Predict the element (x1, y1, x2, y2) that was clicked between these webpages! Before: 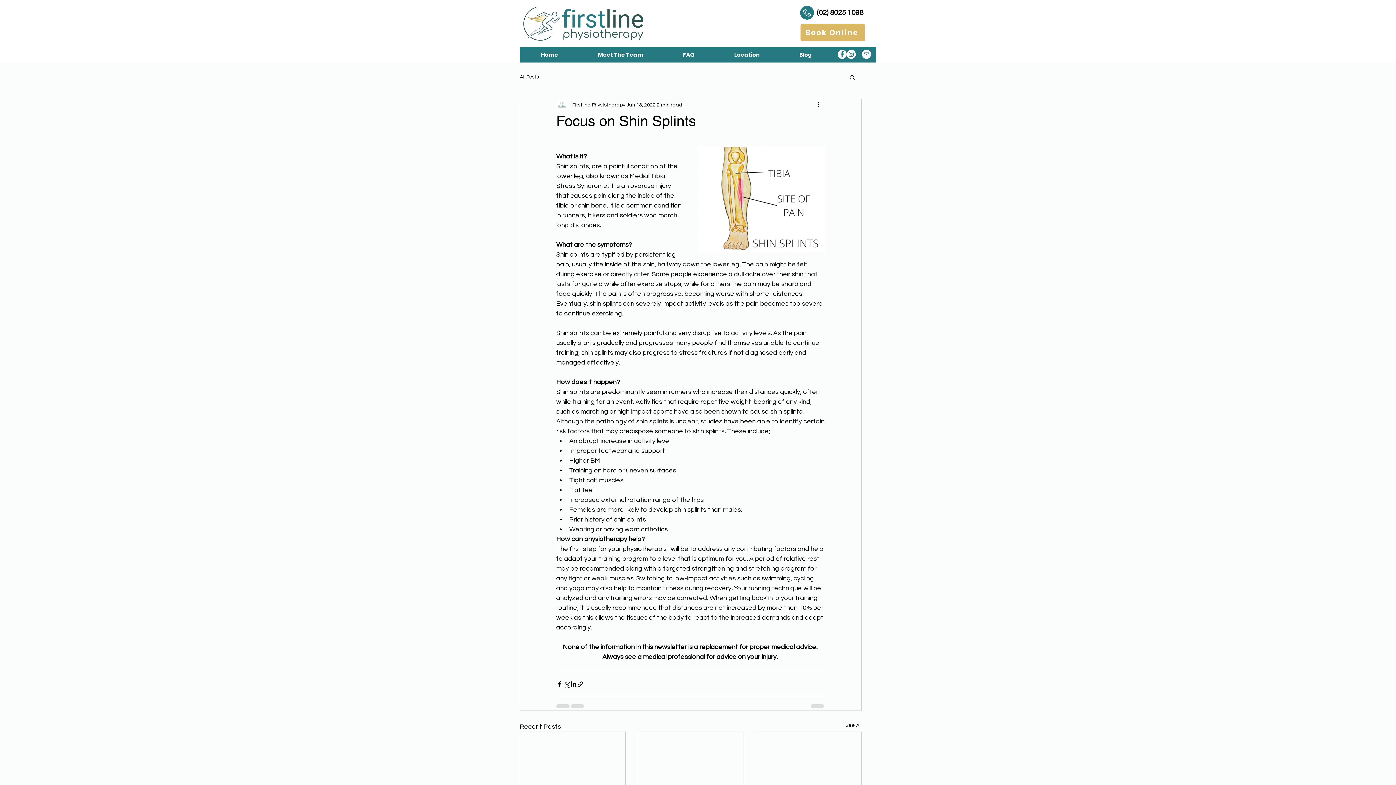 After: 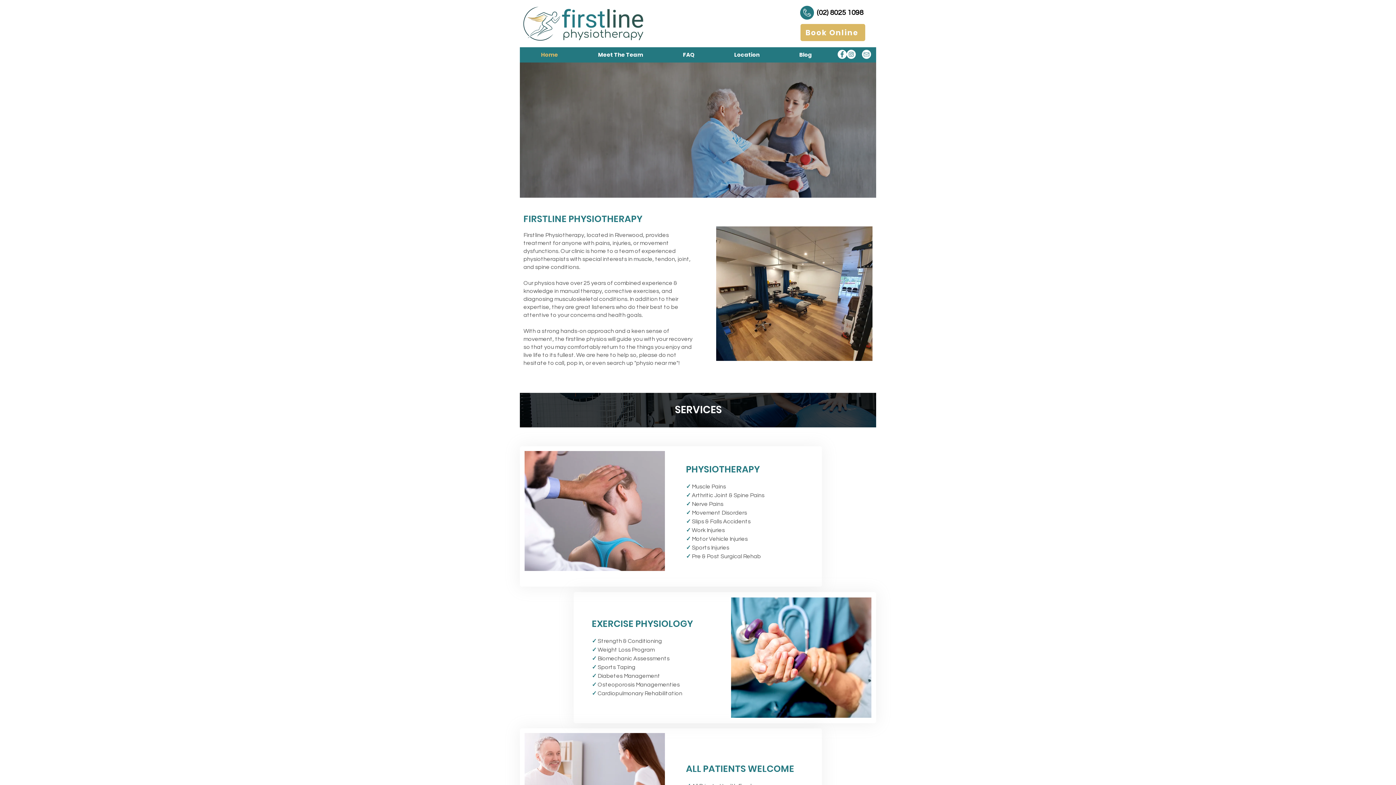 Action: bbox: (521, 50, 578, 59) label: Home